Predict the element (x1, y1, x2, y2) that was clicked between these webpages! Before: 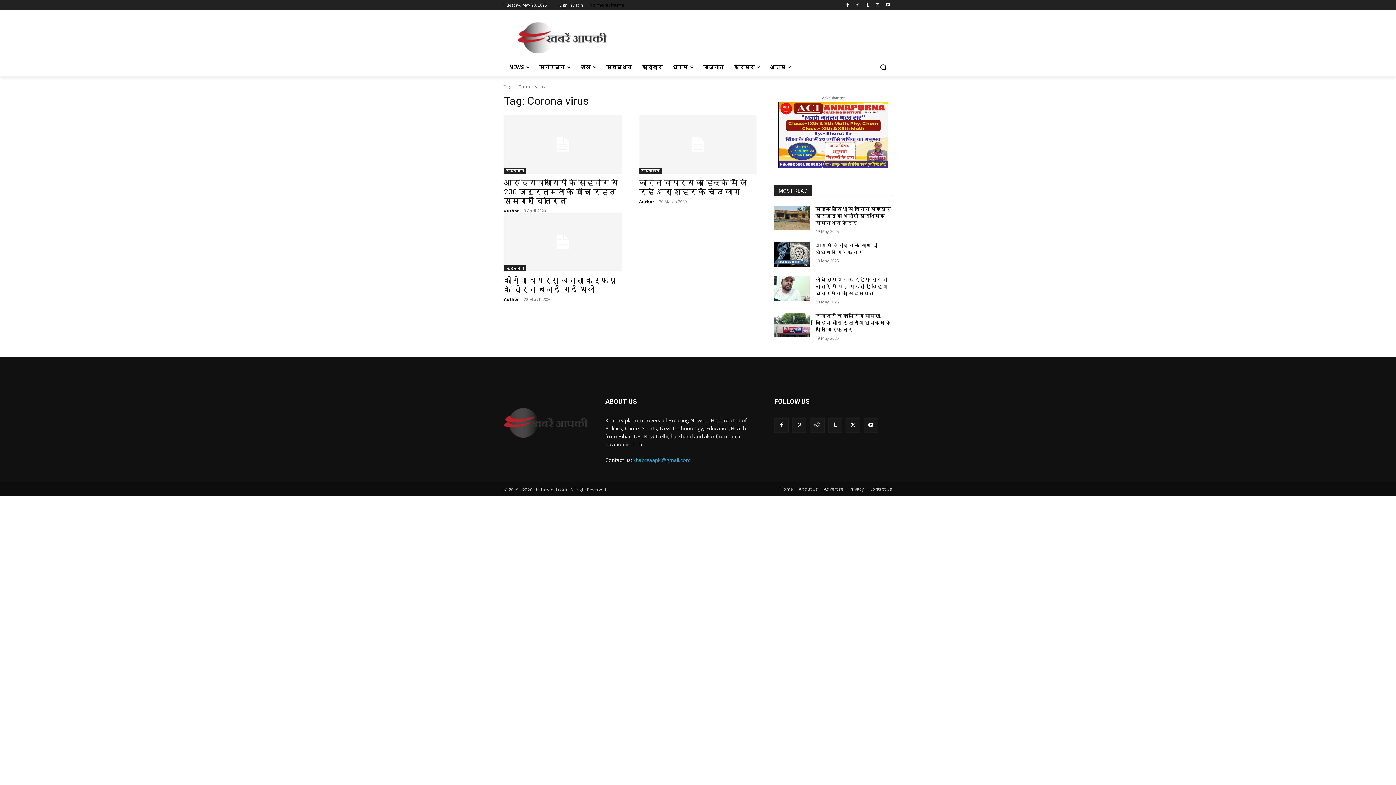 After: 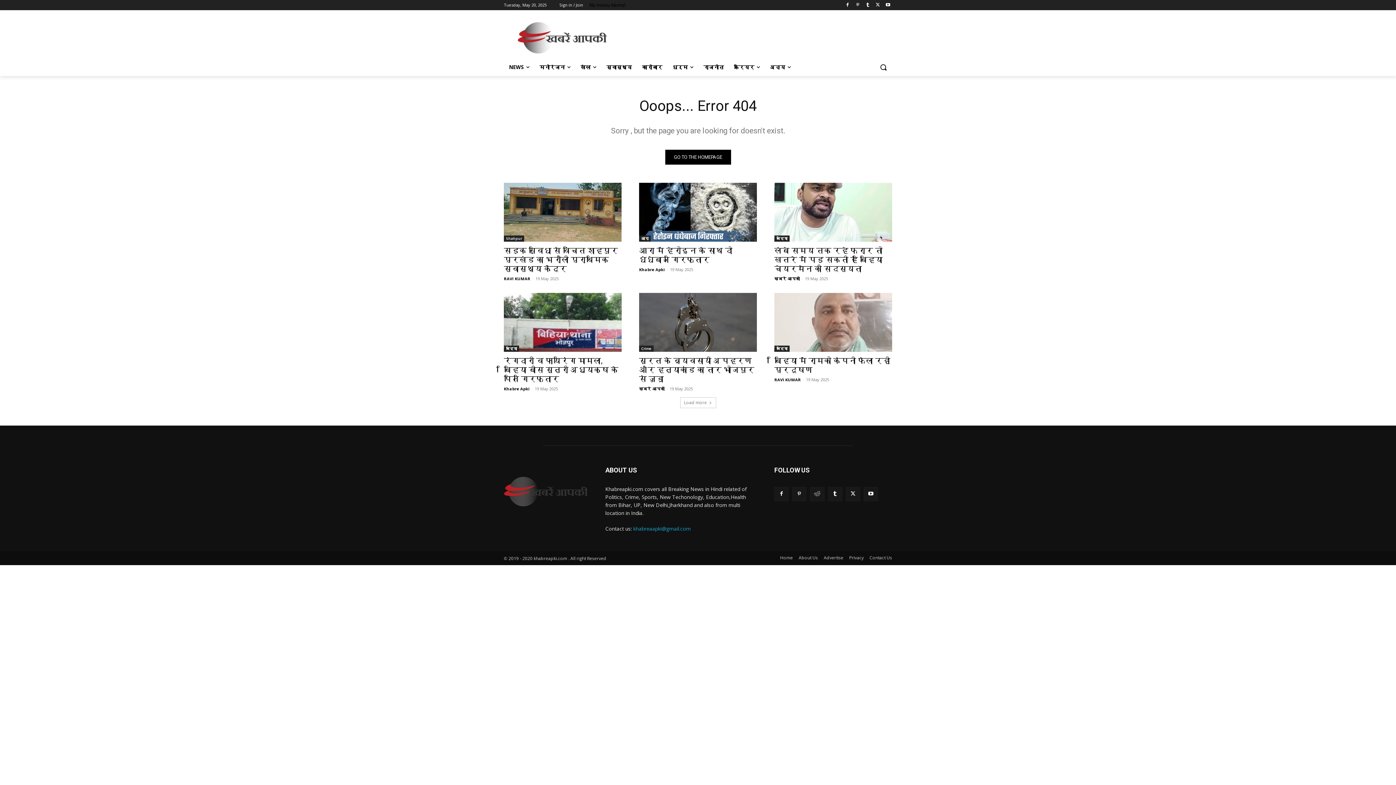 Action: bbox: (863, 418, 878, 432)